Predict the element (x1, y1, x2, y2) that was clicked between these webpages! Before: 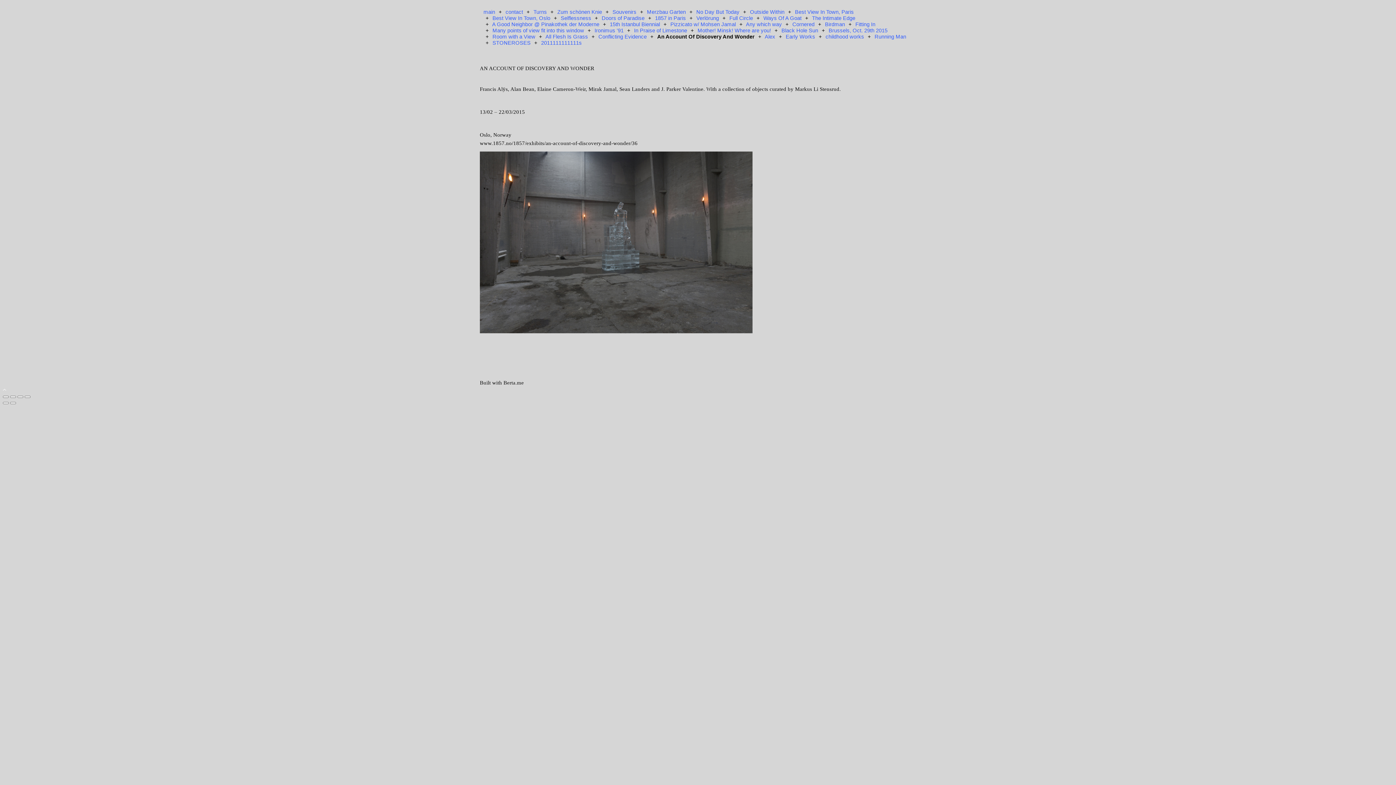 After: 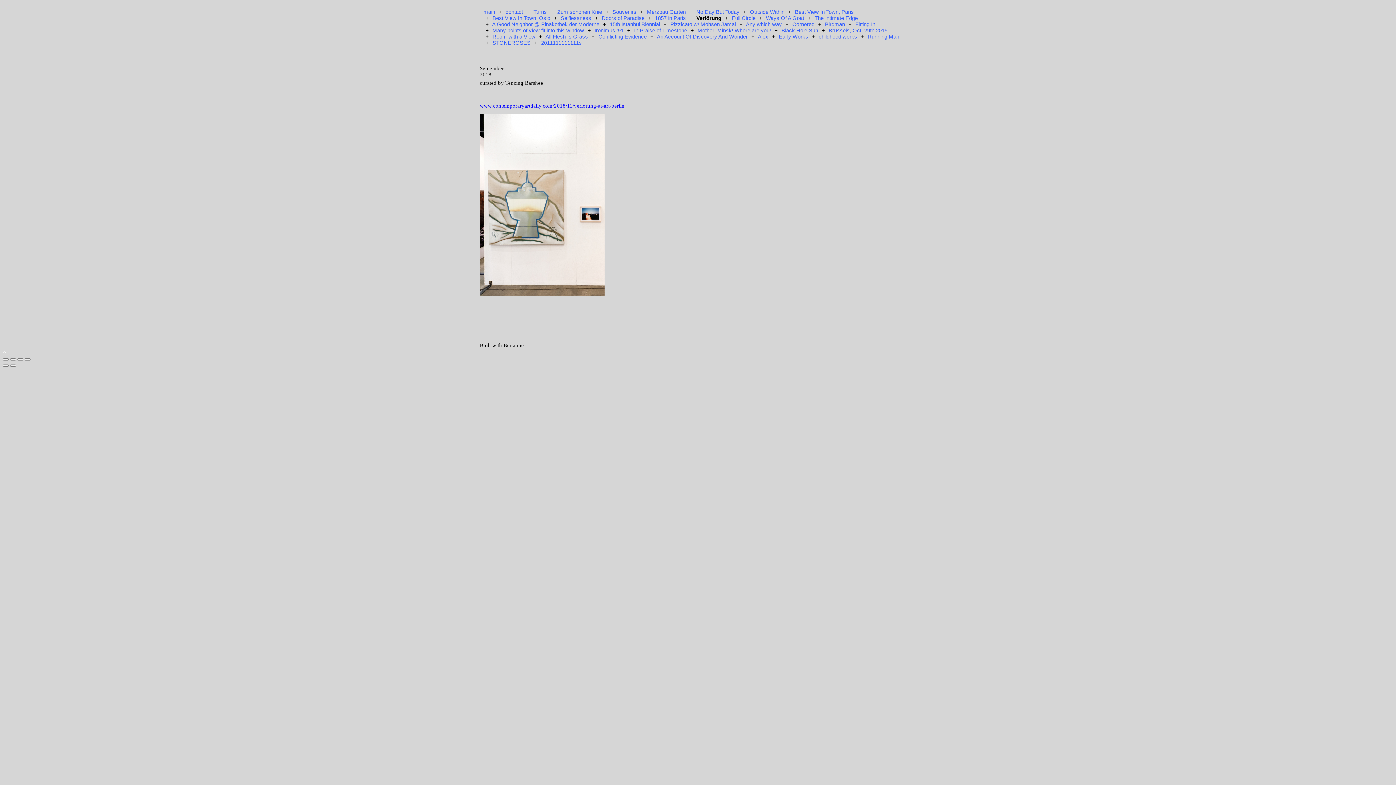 Action: label: Verlörung bbox: (696, 15, 719, 21)